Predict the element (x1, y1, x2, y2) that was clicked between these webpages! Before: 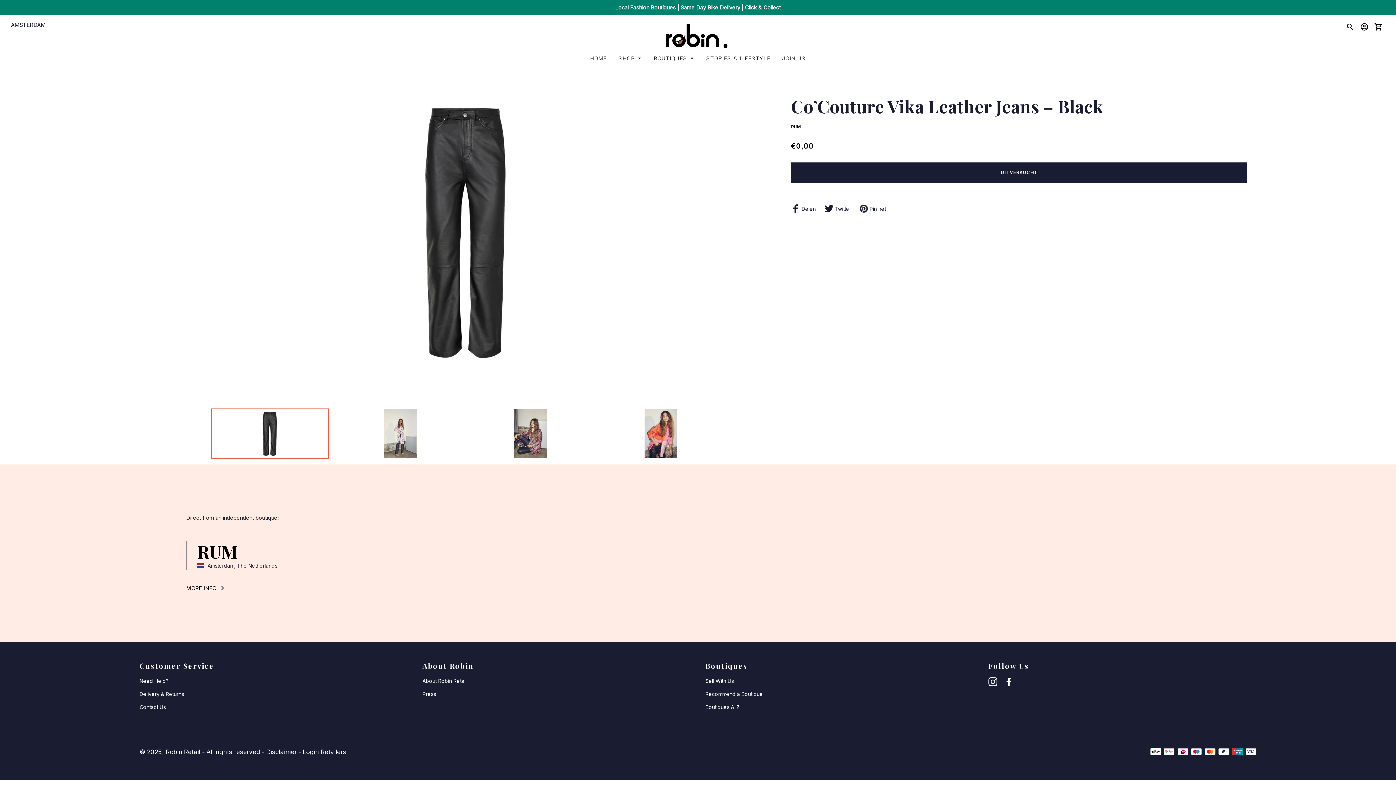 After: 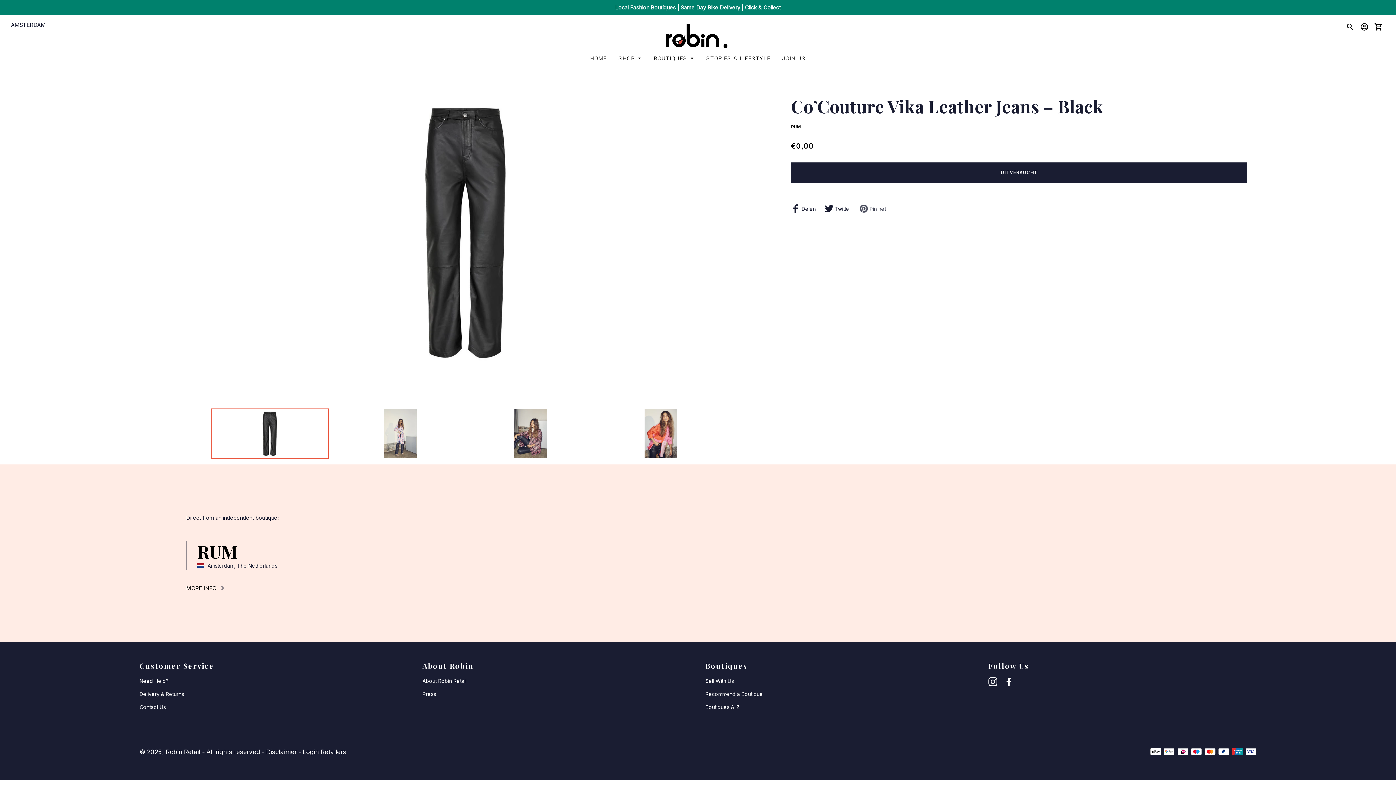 Action: bbox: (859, 204, 893, 215) label:  Pin het
Pinnen op Pinterest